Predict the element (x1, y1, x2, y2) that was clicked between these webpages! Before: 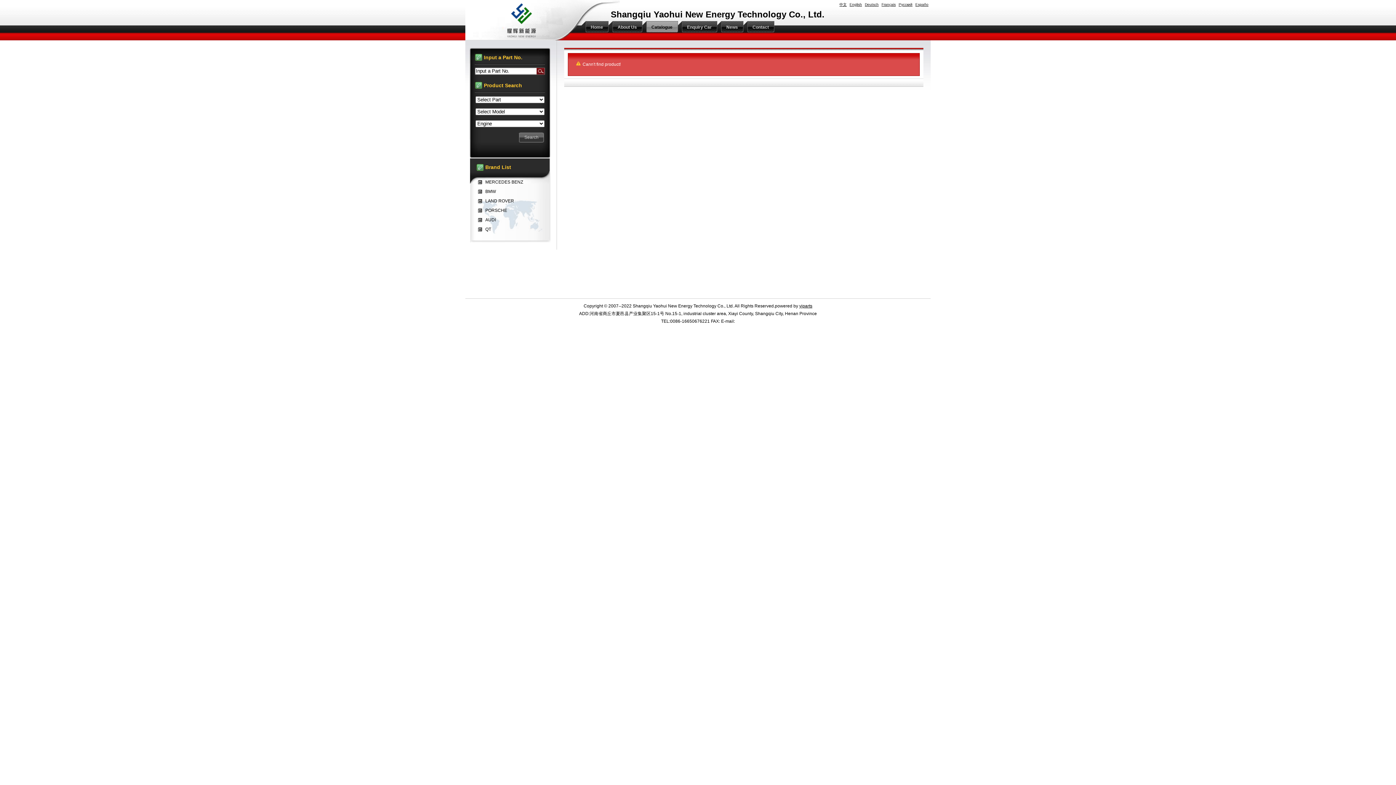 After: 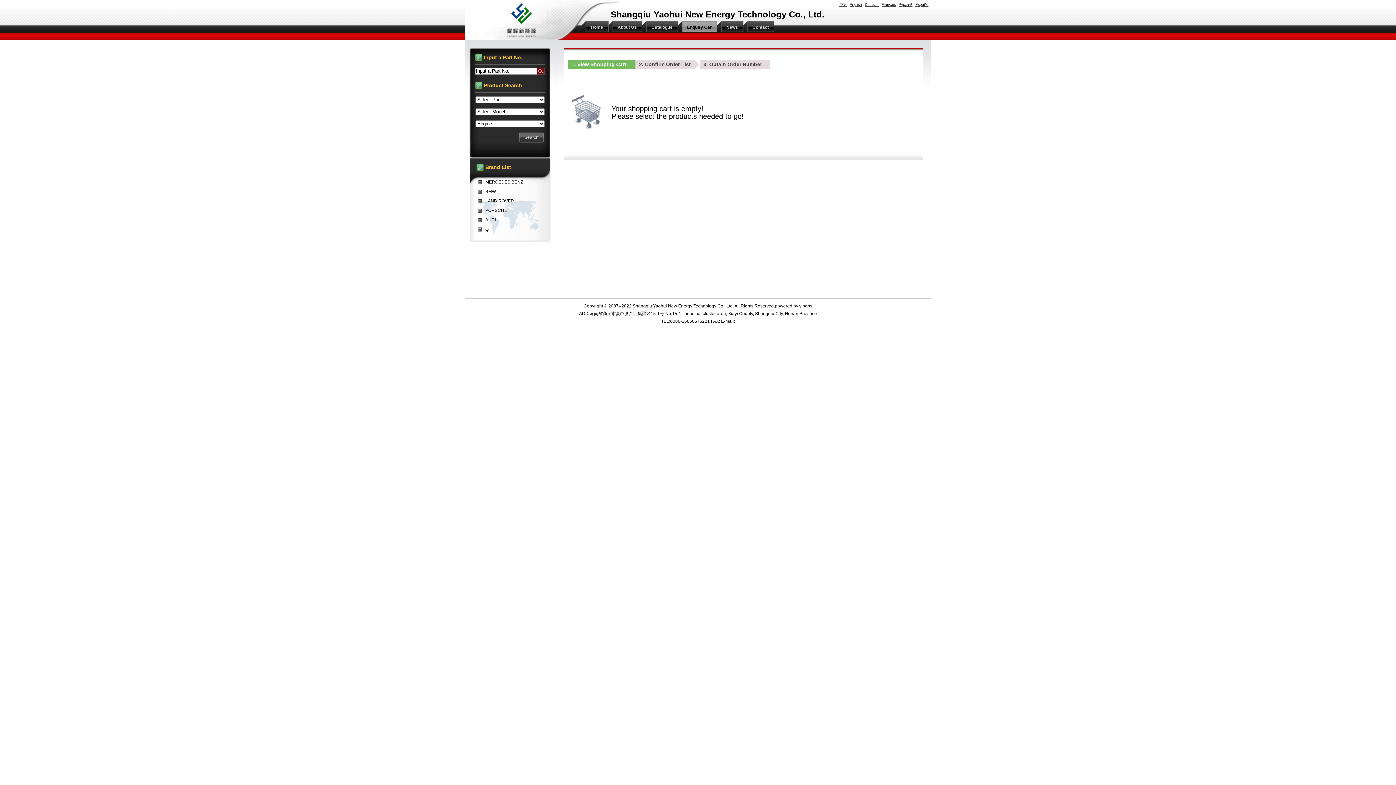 Action: bbox: (678, 21, 717, 33) label: Enquiry Car